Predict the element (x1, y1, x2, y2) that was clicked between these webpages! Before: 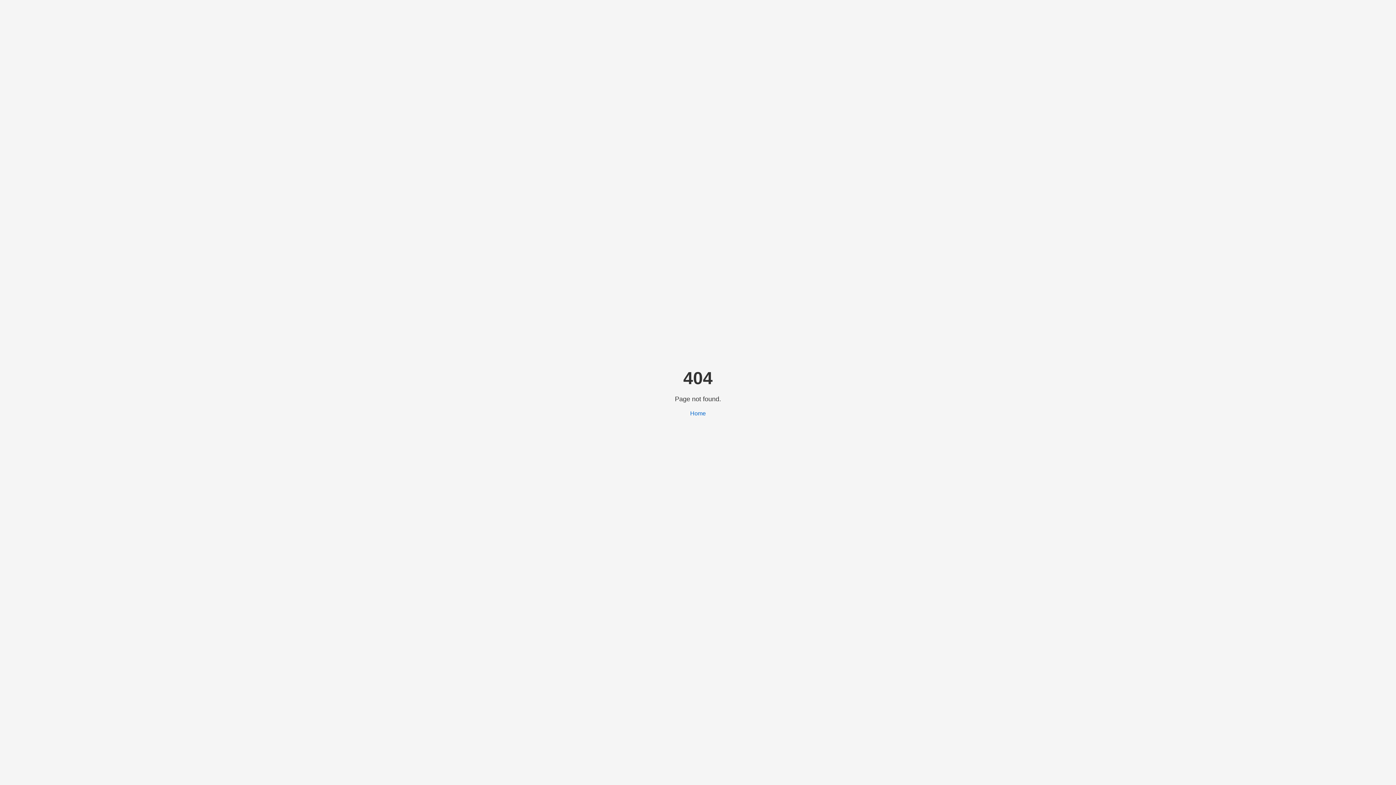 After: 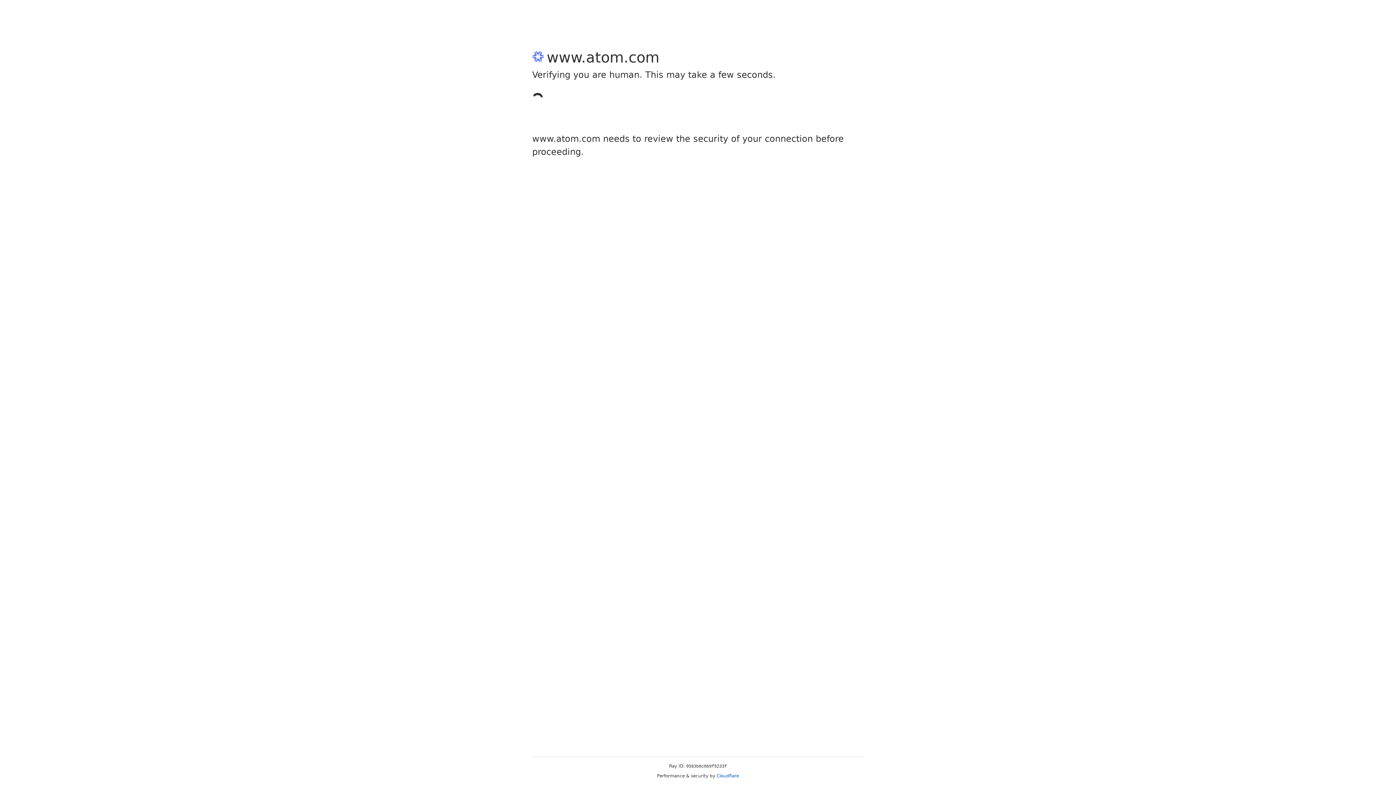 Action: bbox: (690, 410, 706, 416) label: Home